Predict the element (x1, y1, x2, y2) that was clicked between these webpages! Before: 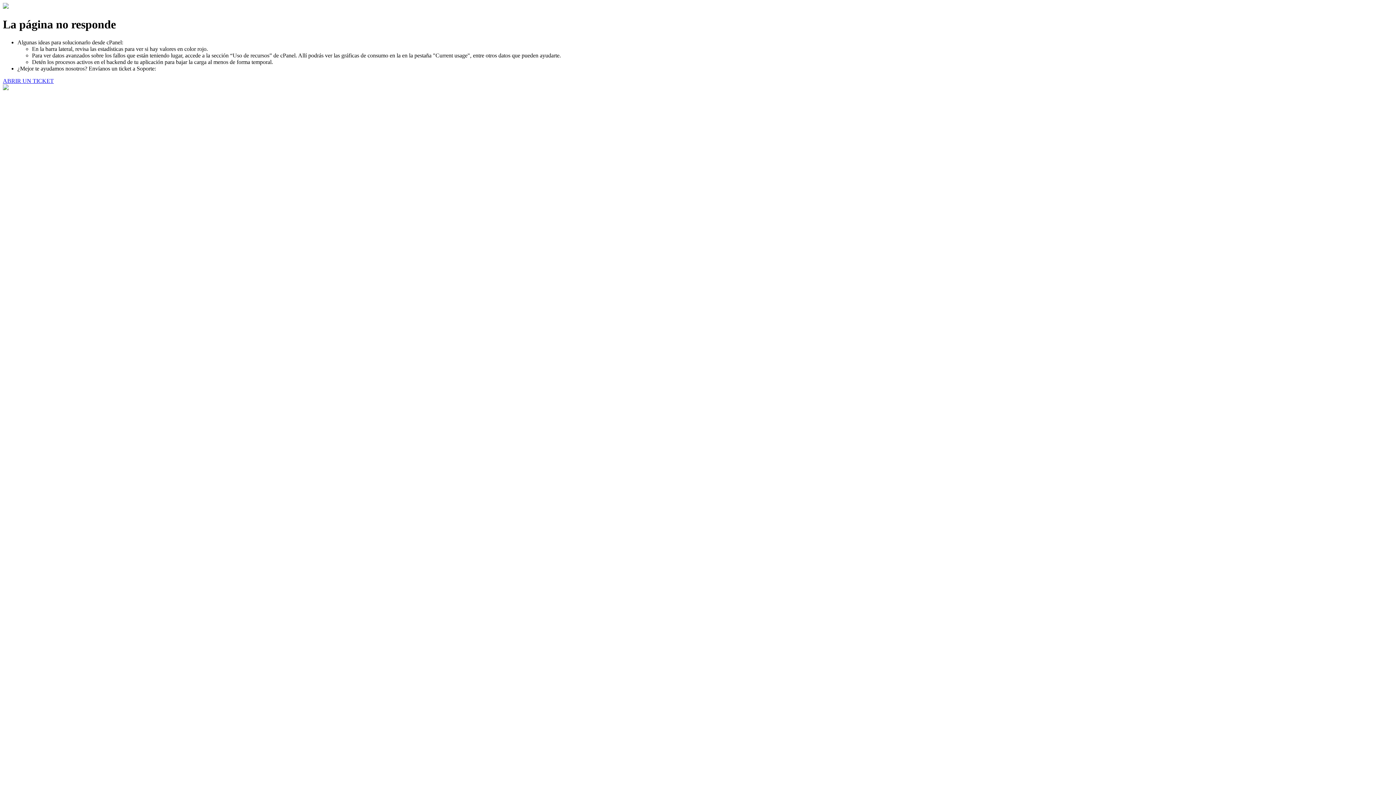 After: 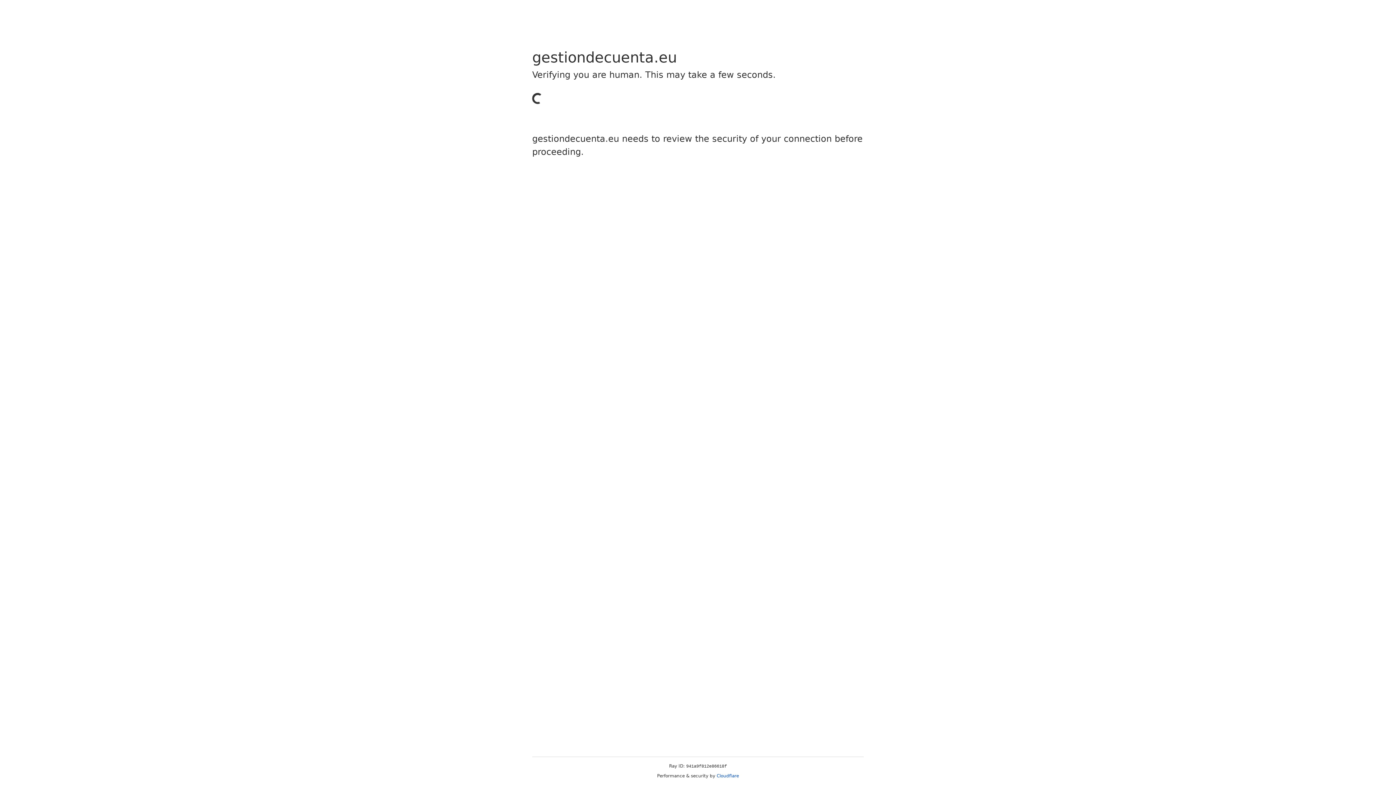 Action: label: ABRIR UN TICKET bbox: (2, 77, 53, 83)